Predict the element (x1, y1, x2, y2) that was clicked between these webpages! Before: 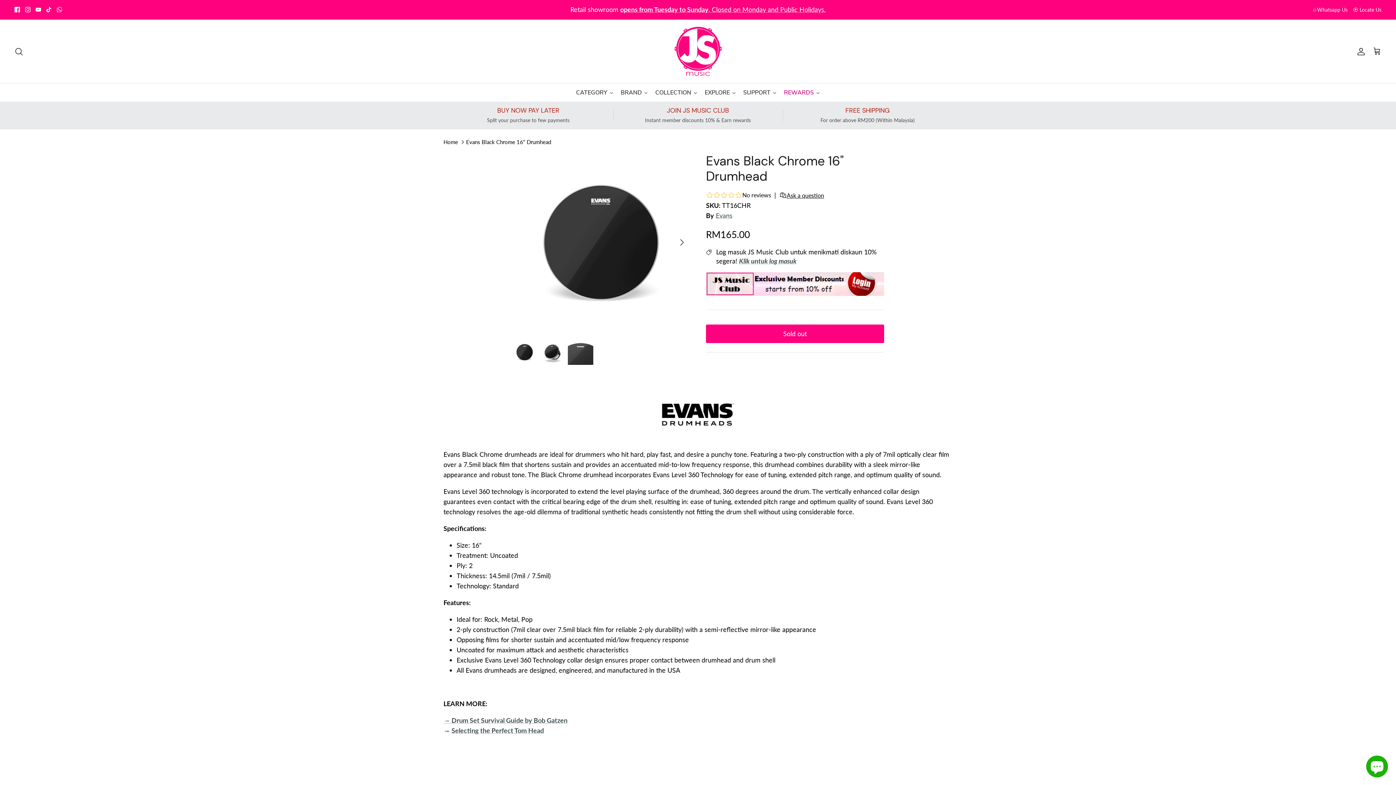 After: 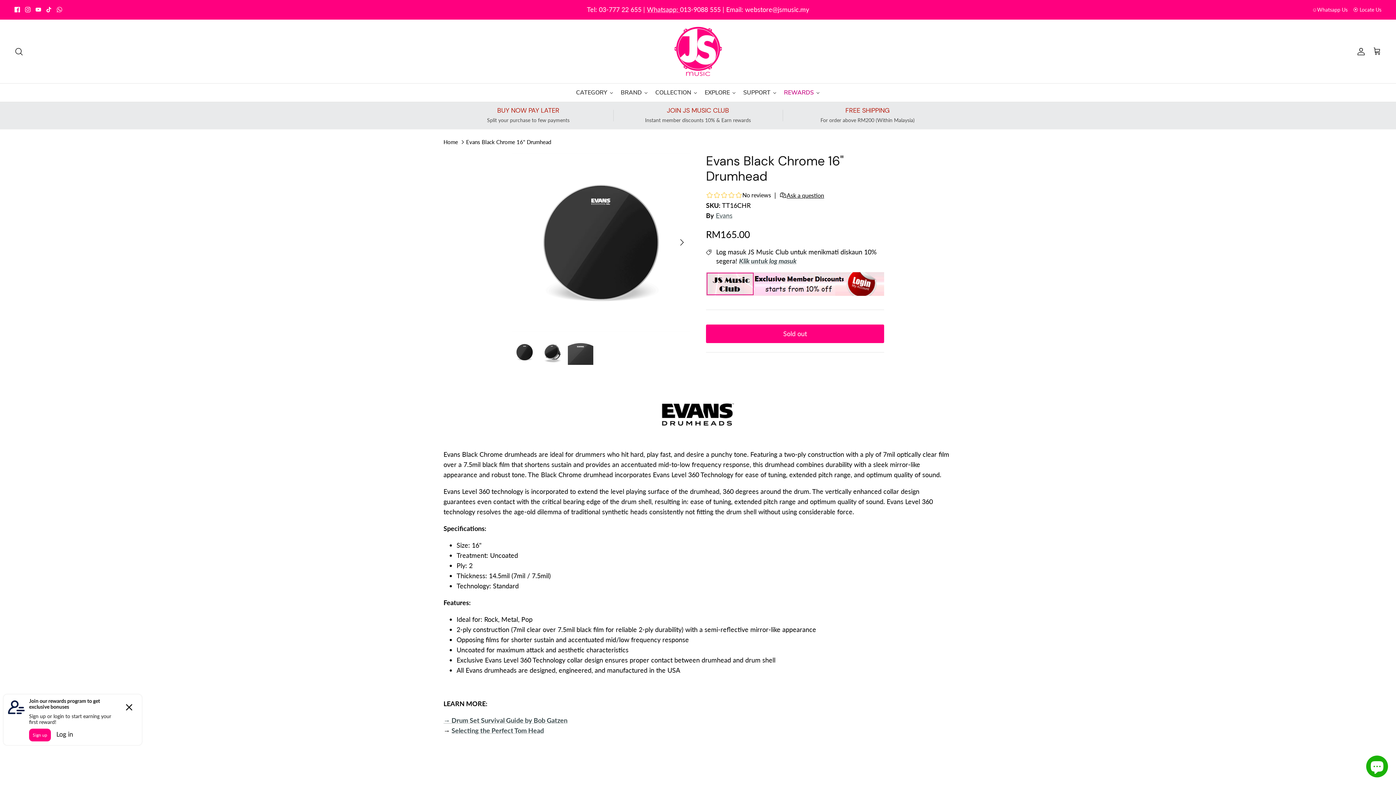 Action: label: Youtube bbox: (35, 7, 41, 12)